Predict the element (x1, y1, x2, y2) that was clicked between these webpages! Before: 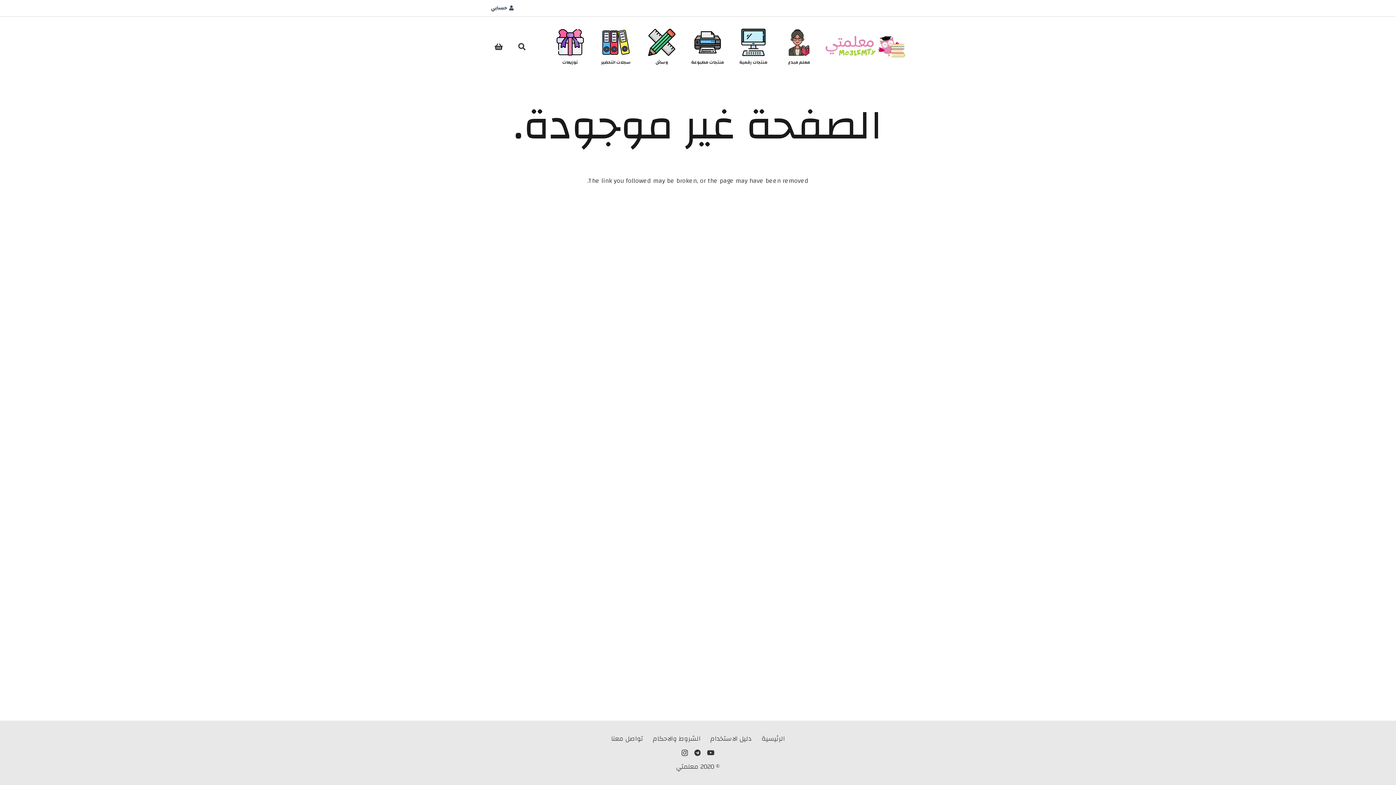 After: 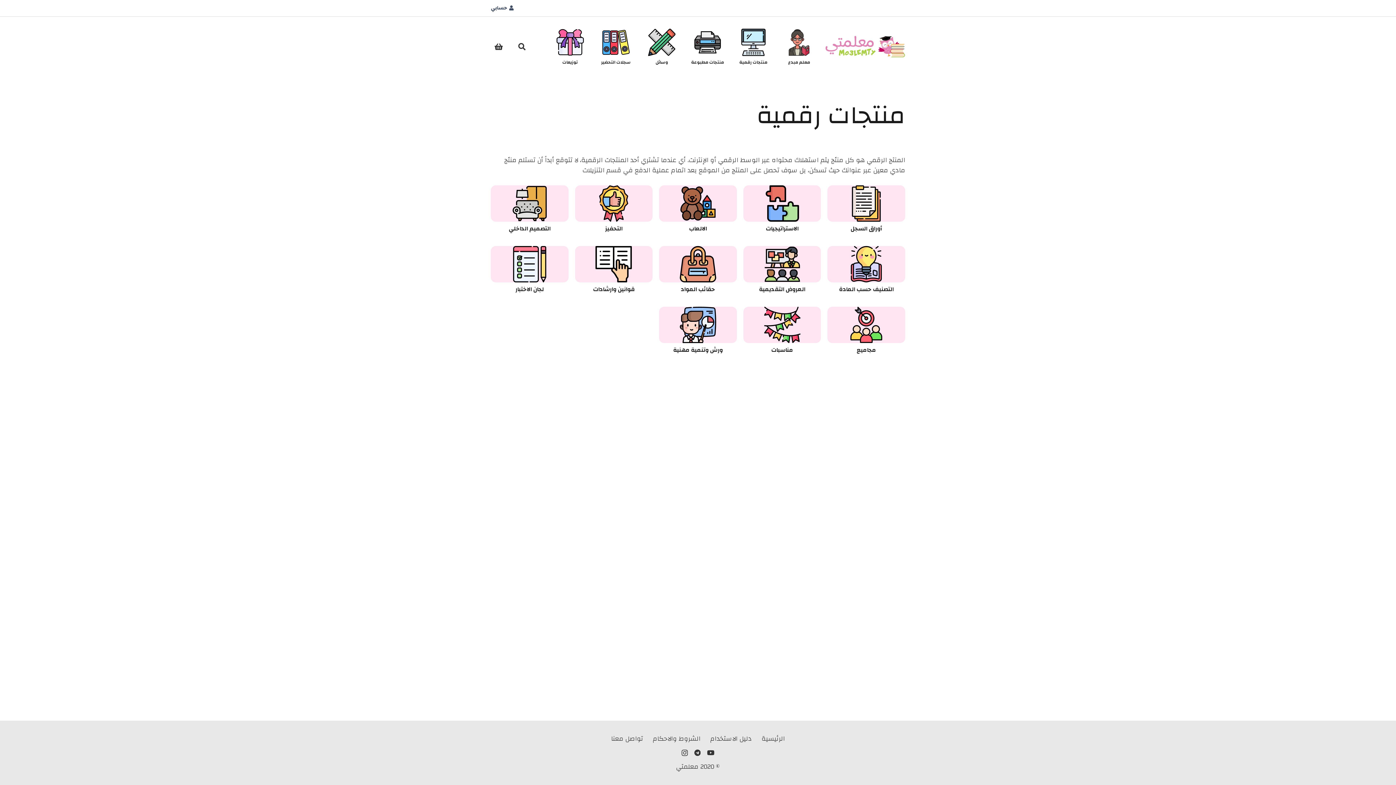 Action: bbox: (739, 27, 767, 39)